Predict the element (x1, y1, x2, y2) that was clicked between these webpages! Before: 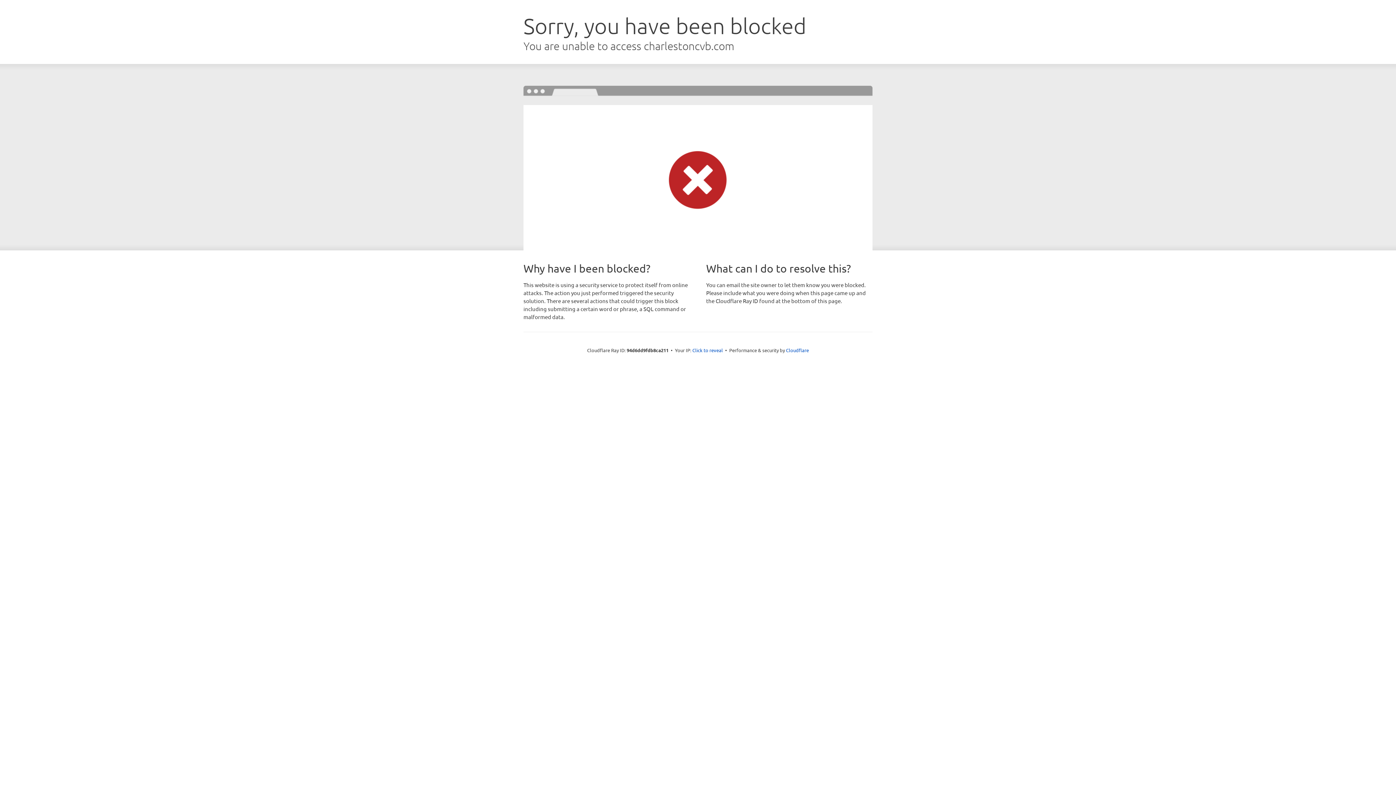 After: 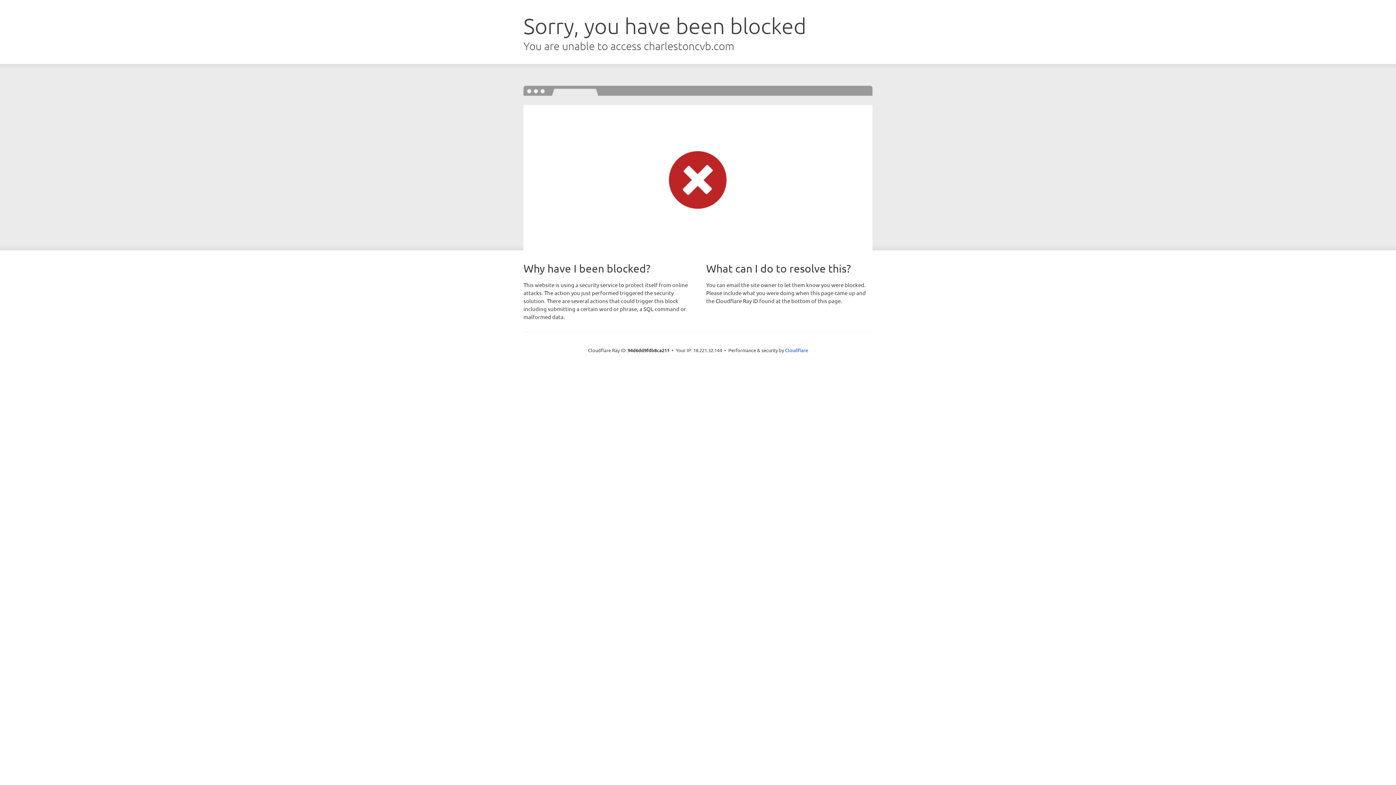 Action: bbox: (692, 346, 723, 353) label: Click to reveal